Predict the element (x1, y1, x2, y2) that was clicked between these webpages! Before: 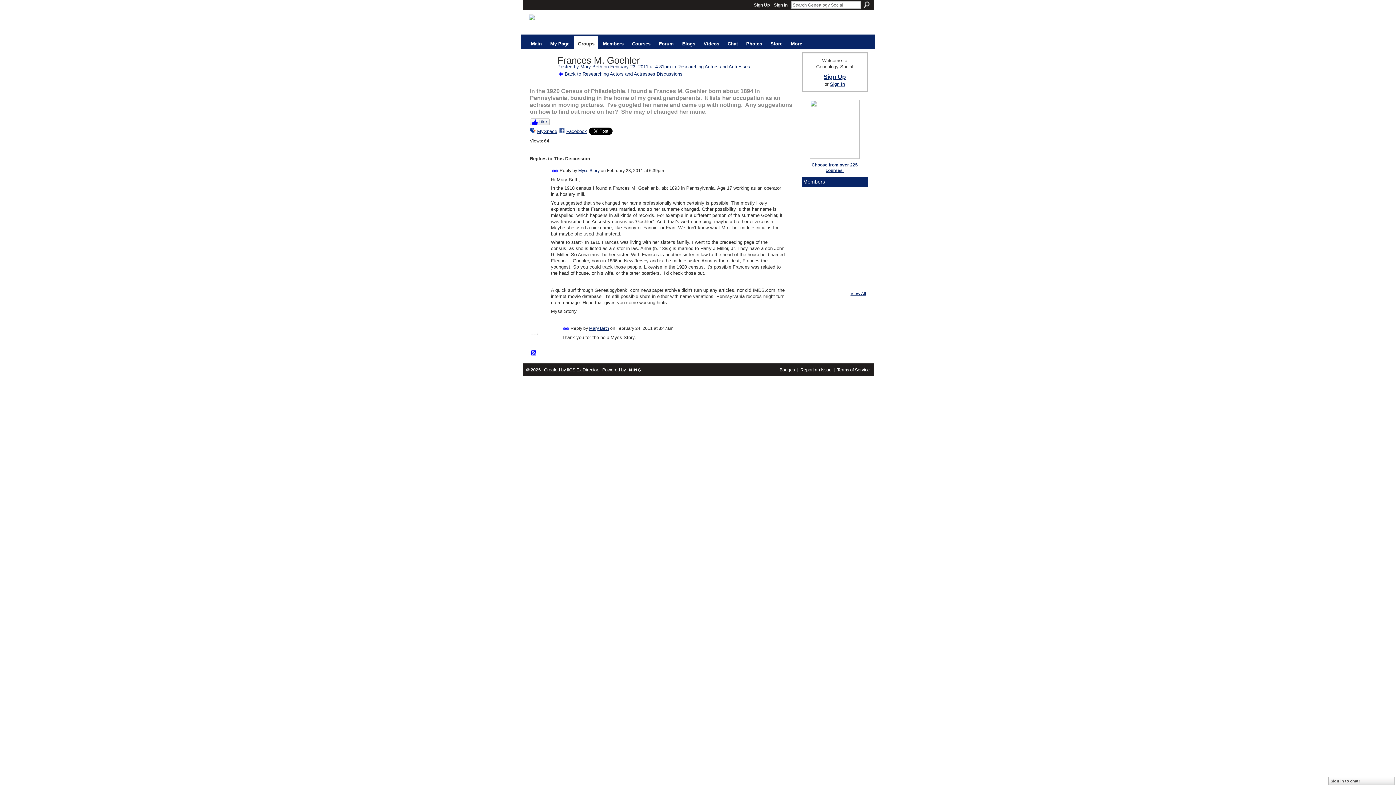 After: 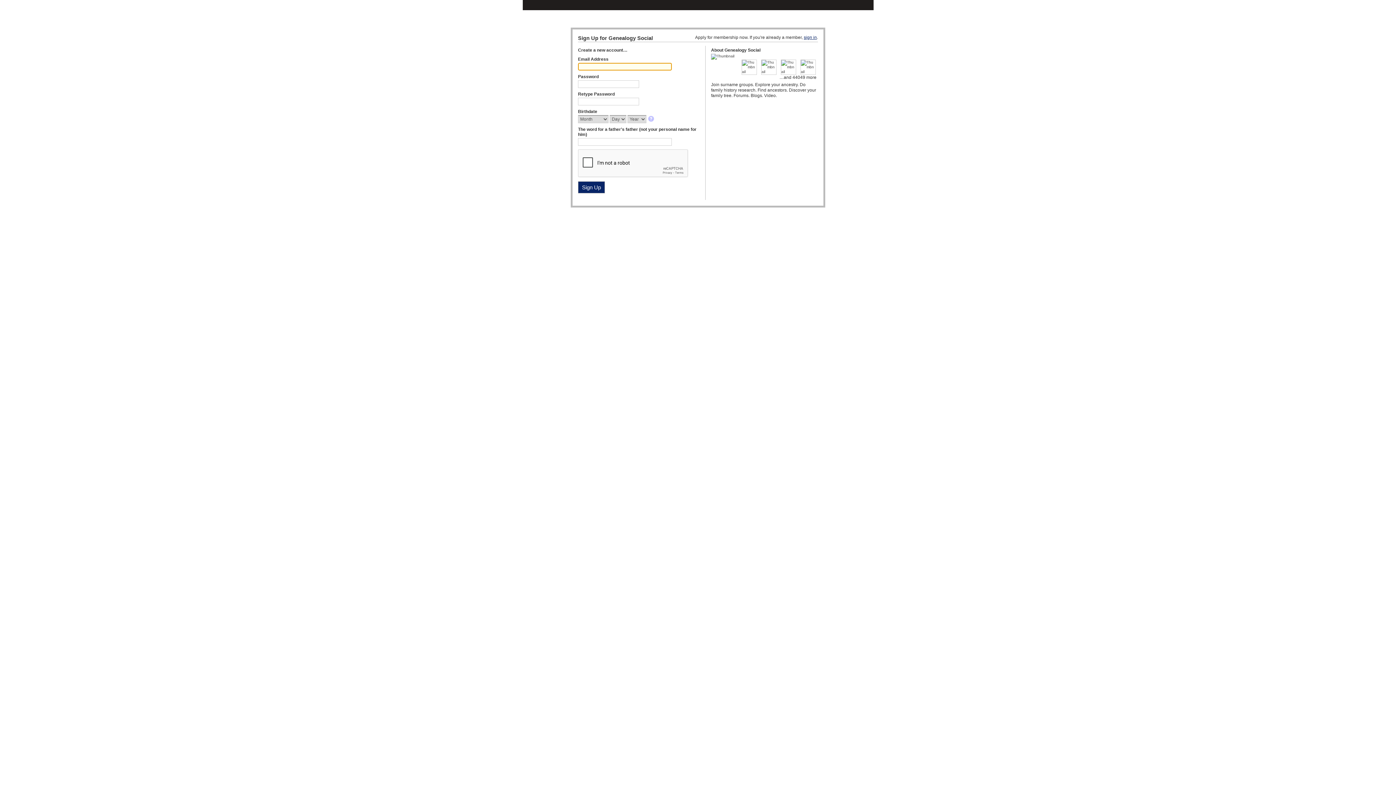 Action: bbox: (546, 36, 573, 48) label: My Page